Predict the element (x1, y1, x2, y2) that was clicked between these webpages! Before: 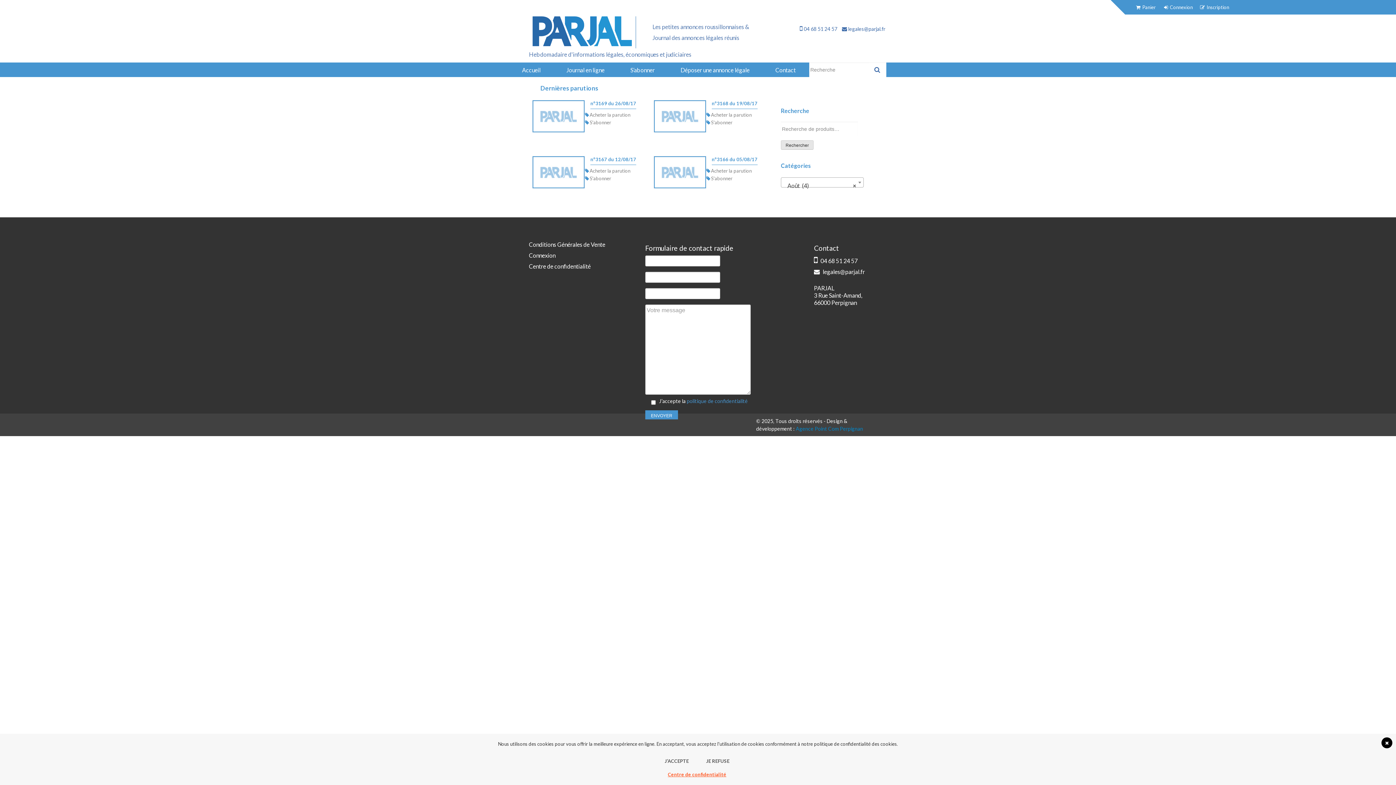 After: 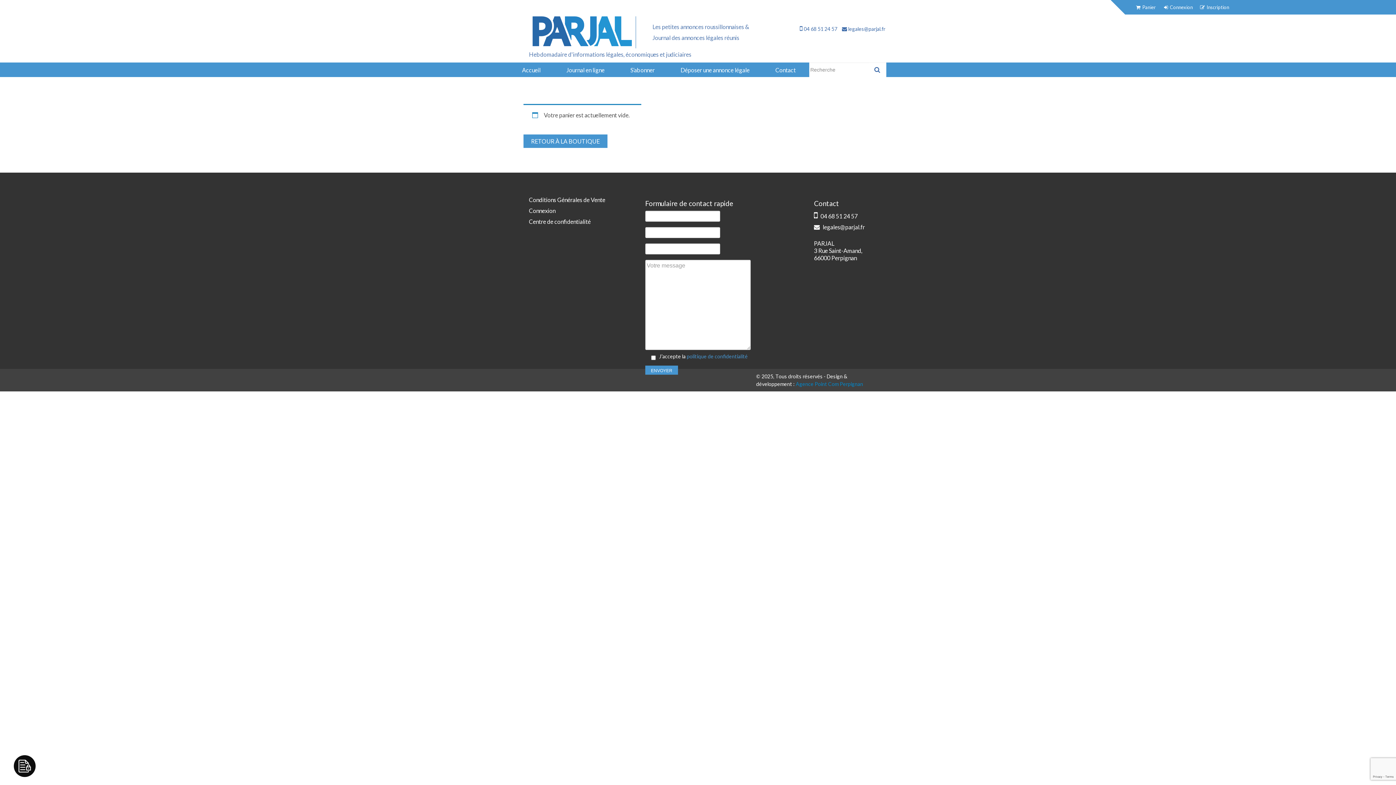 Action: bbox: (1136, 4, 1156, 10) label: Panier